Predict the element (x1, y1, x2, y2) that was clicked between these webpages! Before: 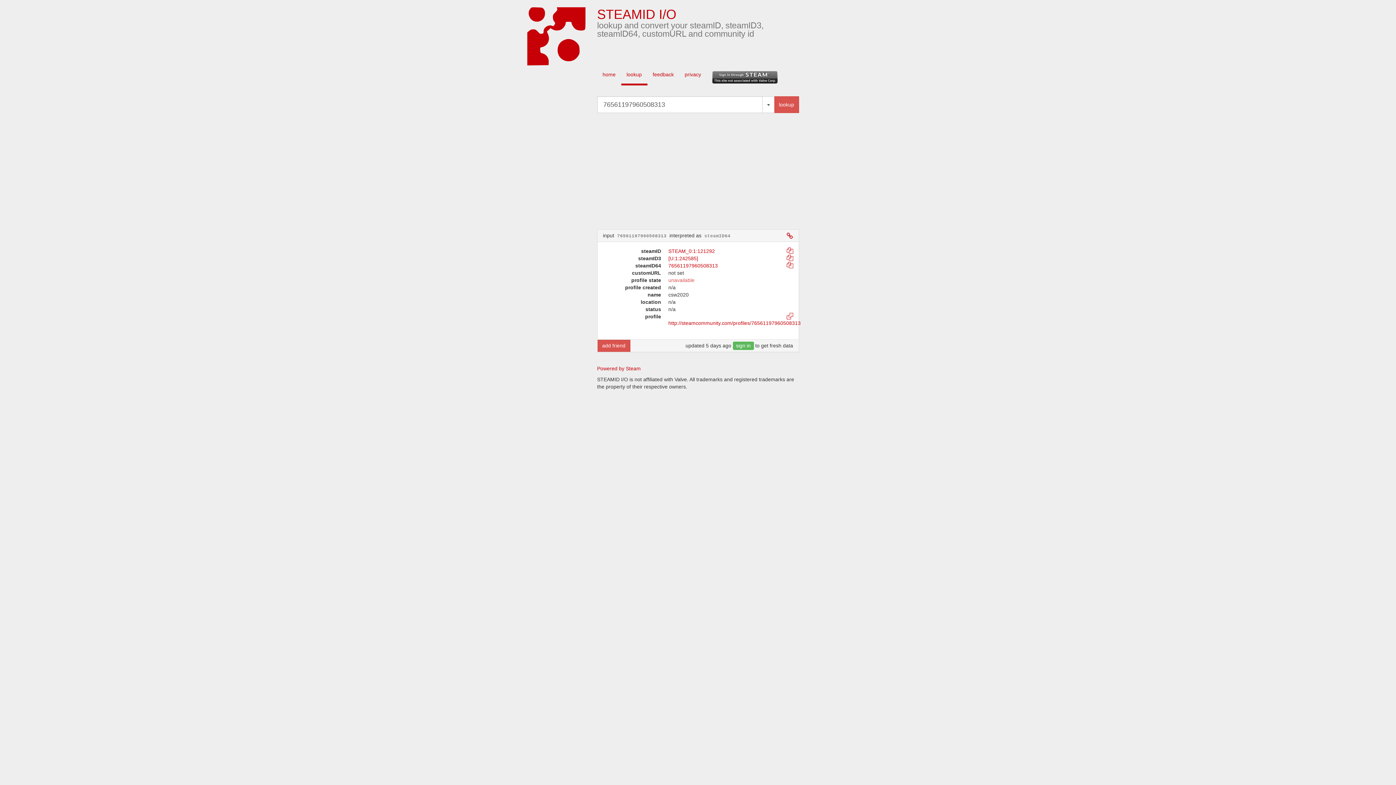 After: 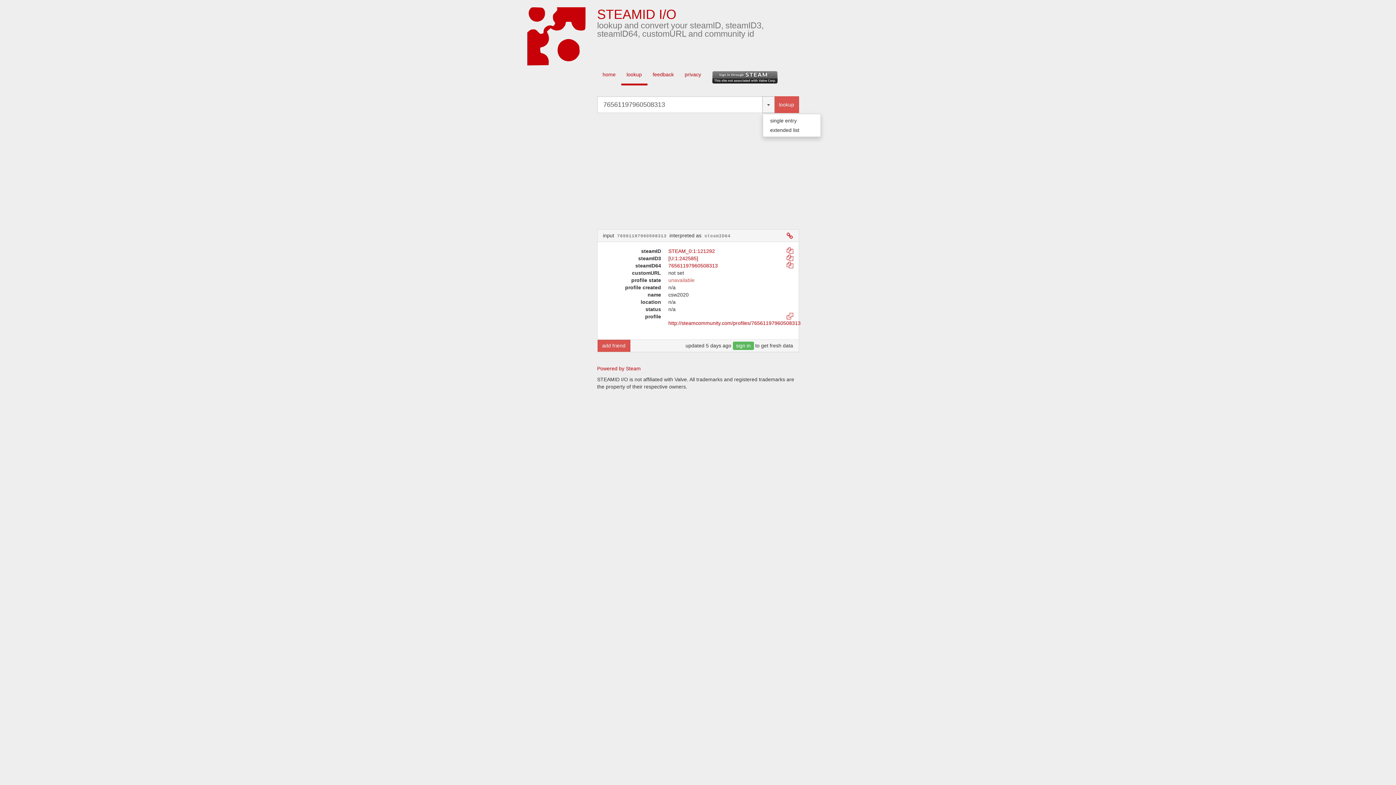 Action: bbox: (762, 96, 774, 113) label: Toggle Dropdown